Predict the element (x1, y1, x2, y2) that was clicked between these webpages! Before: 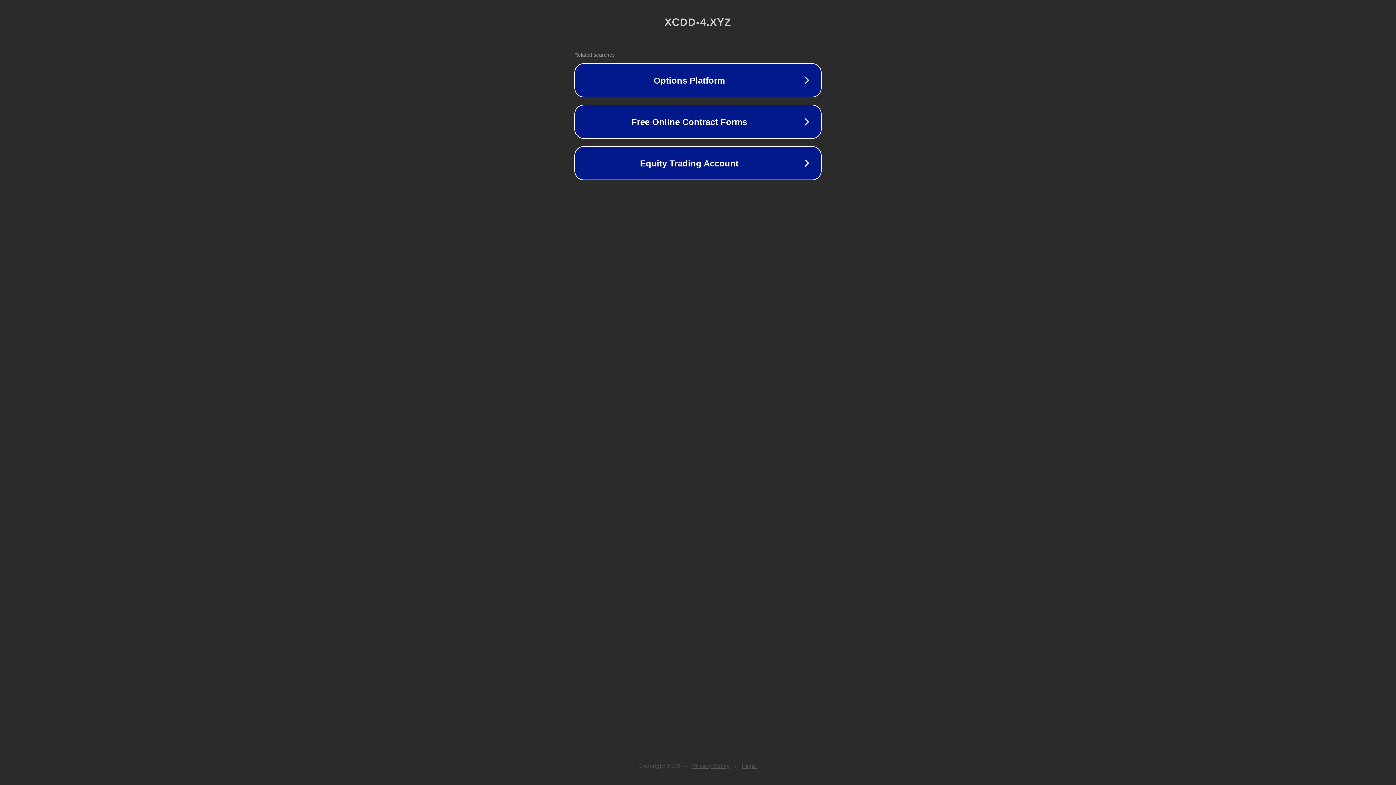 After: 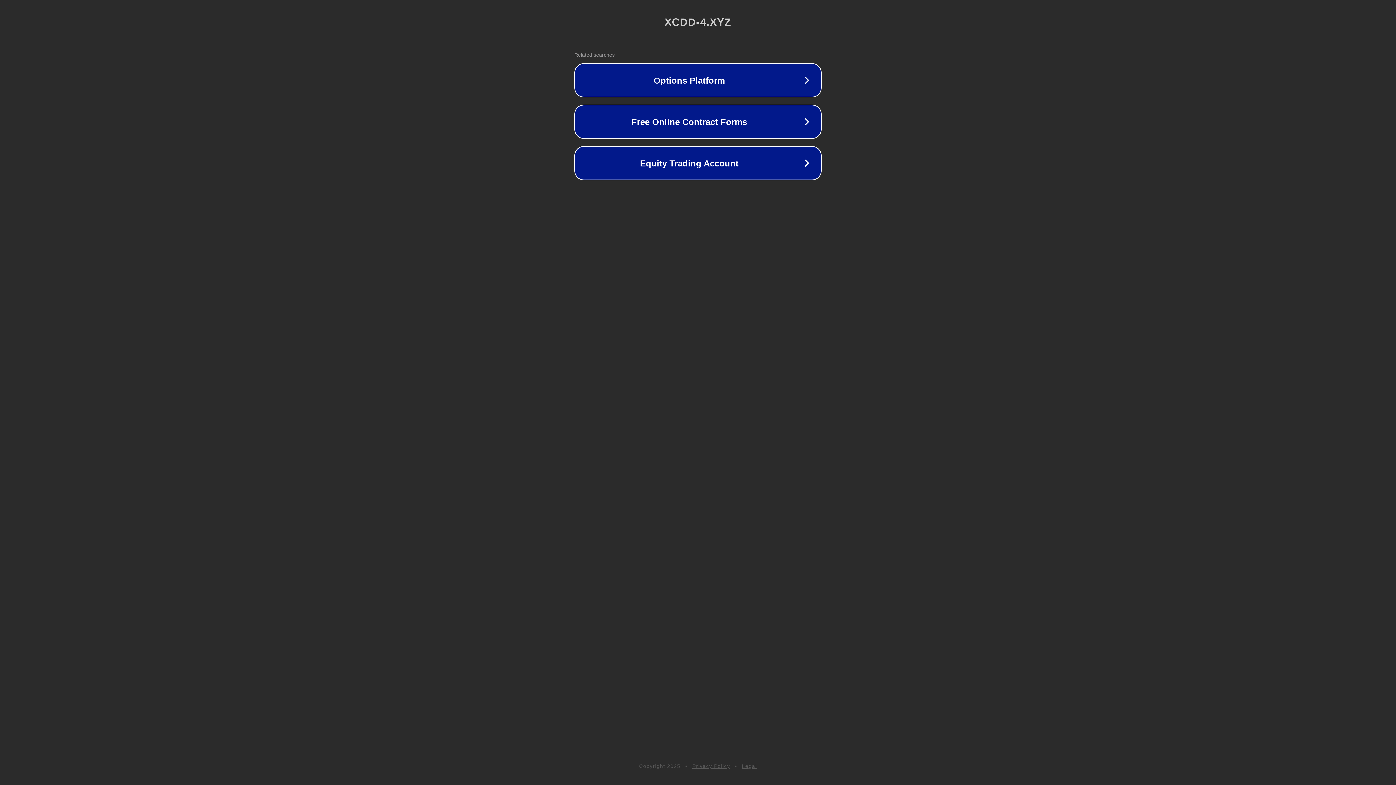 Action: bbox: (742, 763, 757, 769) label: Legal